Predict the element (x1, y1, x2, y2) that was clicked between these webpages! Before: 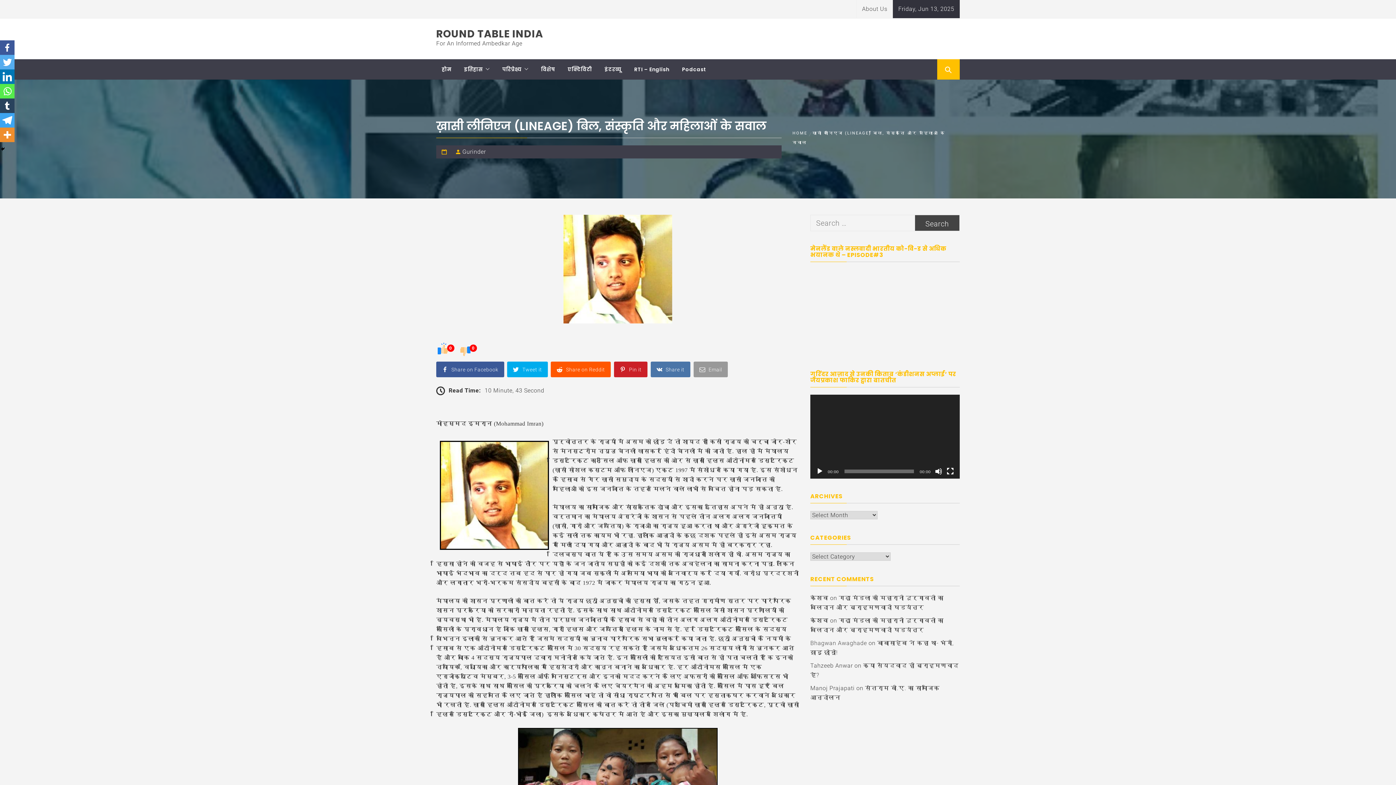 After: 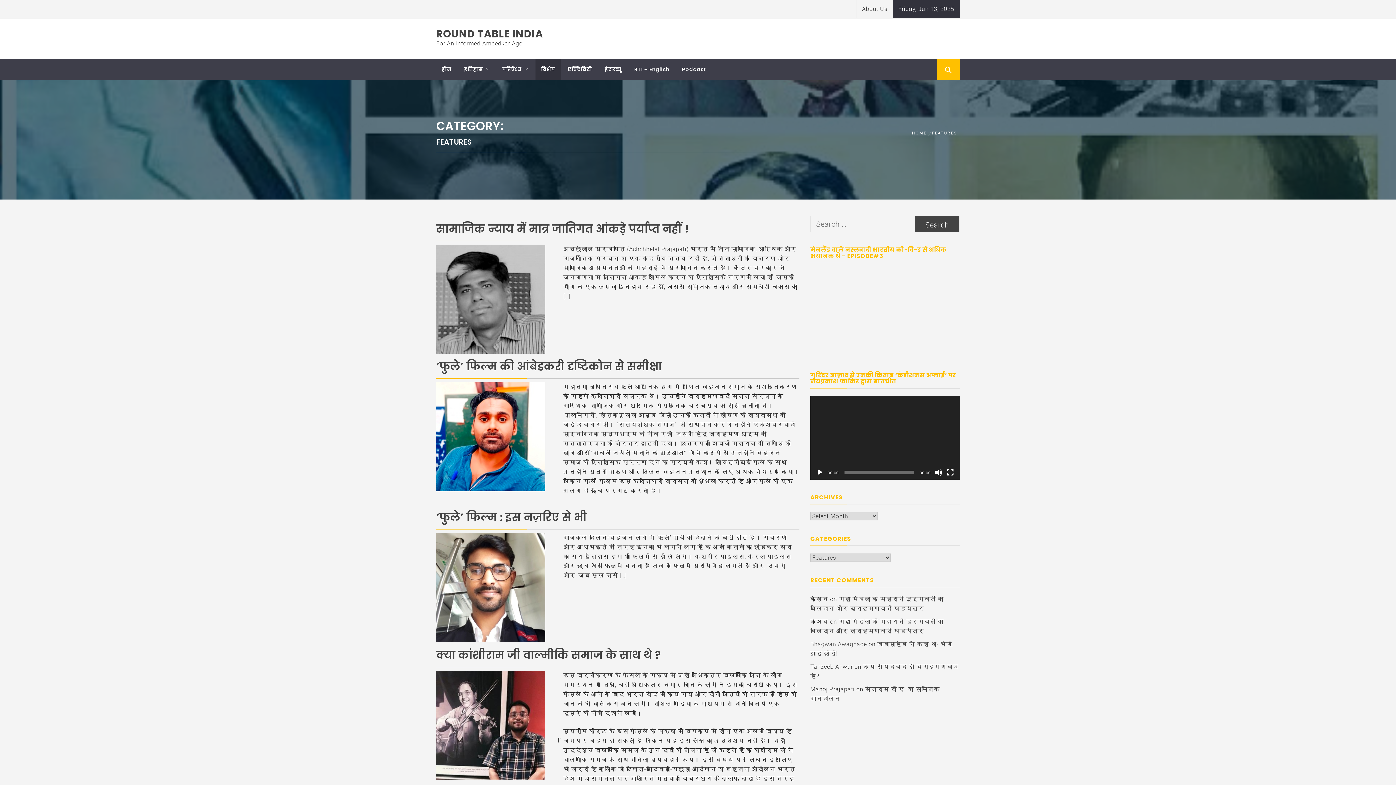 Action: bbox: (535, 59, 560, 79) label: विशेष